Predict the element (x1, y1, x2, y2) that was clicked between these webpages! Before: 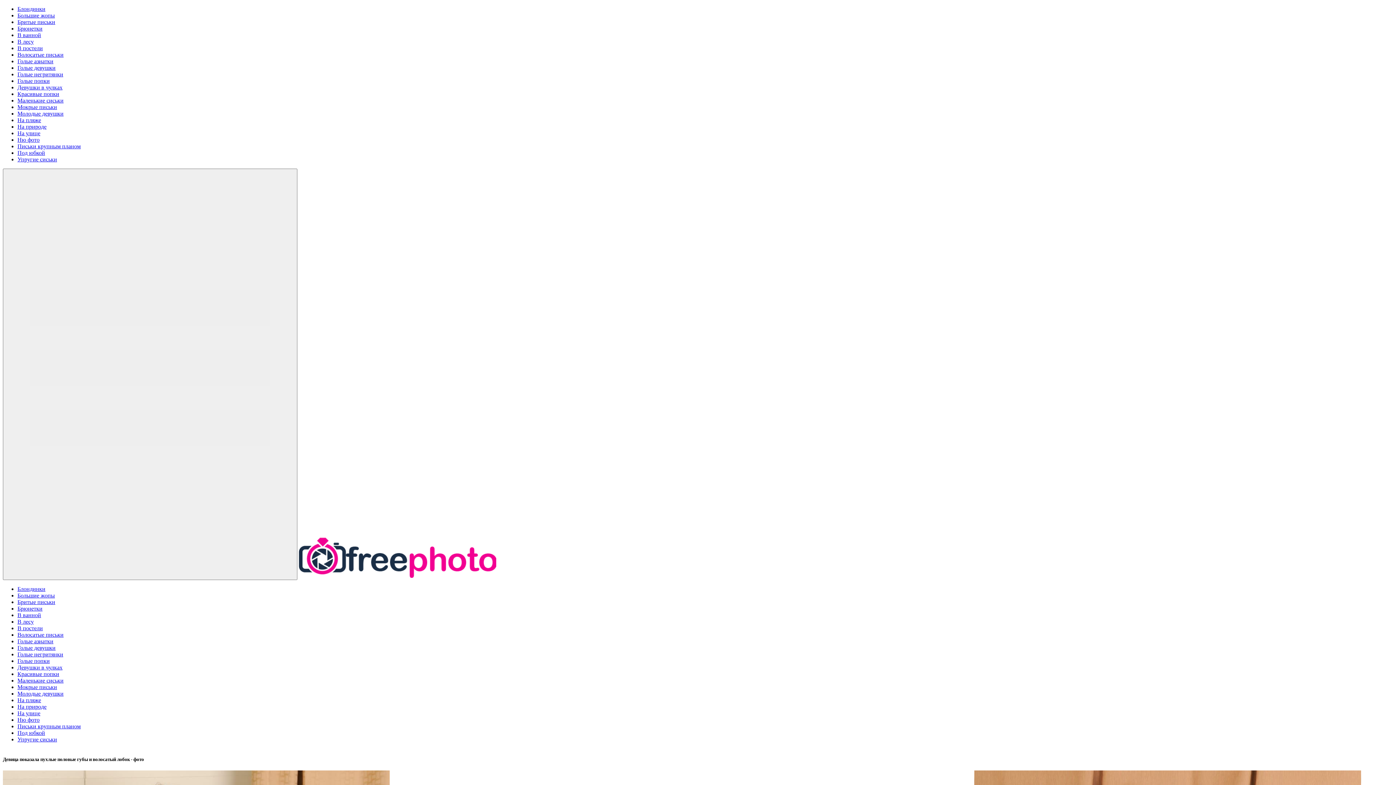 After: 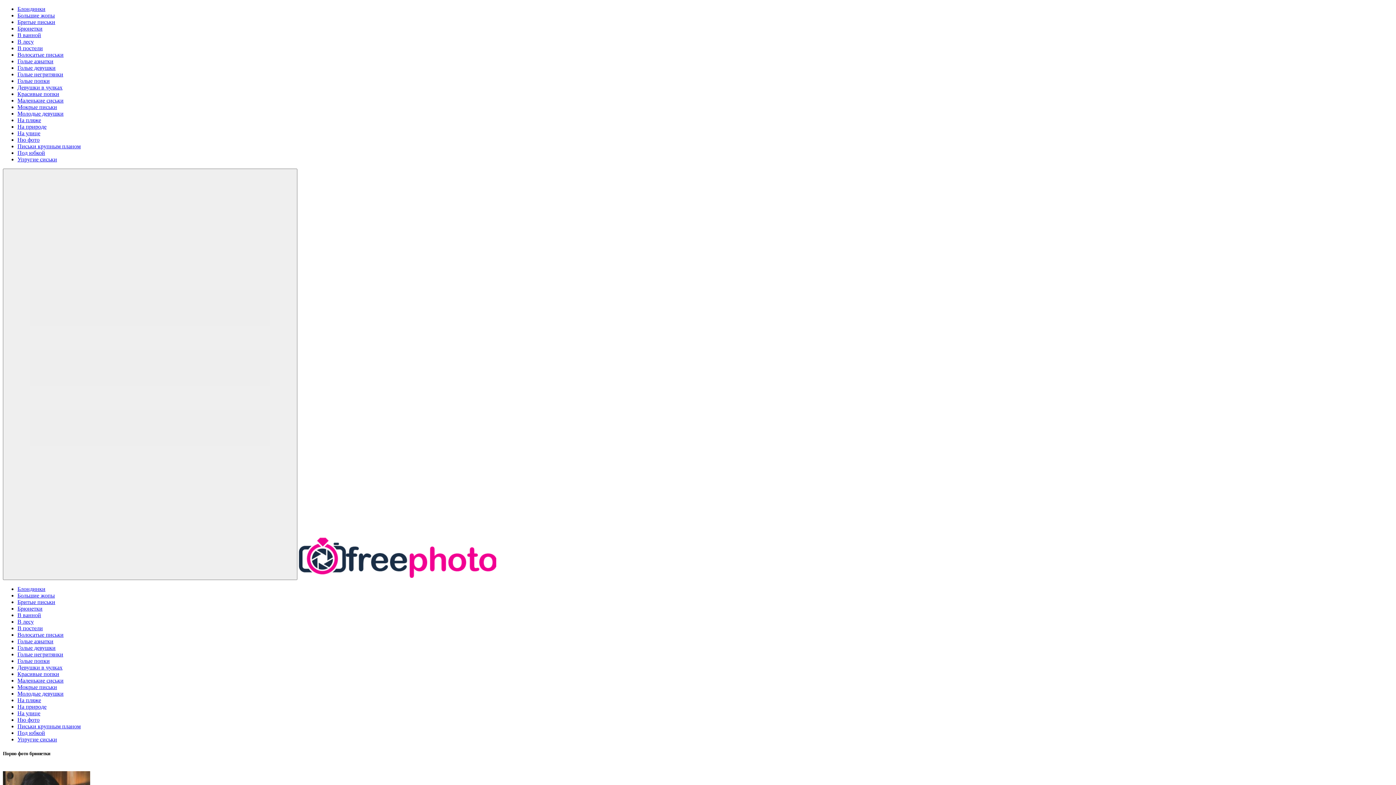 Action: label: Брюнетки bbox: (17, 605, 42, 611)